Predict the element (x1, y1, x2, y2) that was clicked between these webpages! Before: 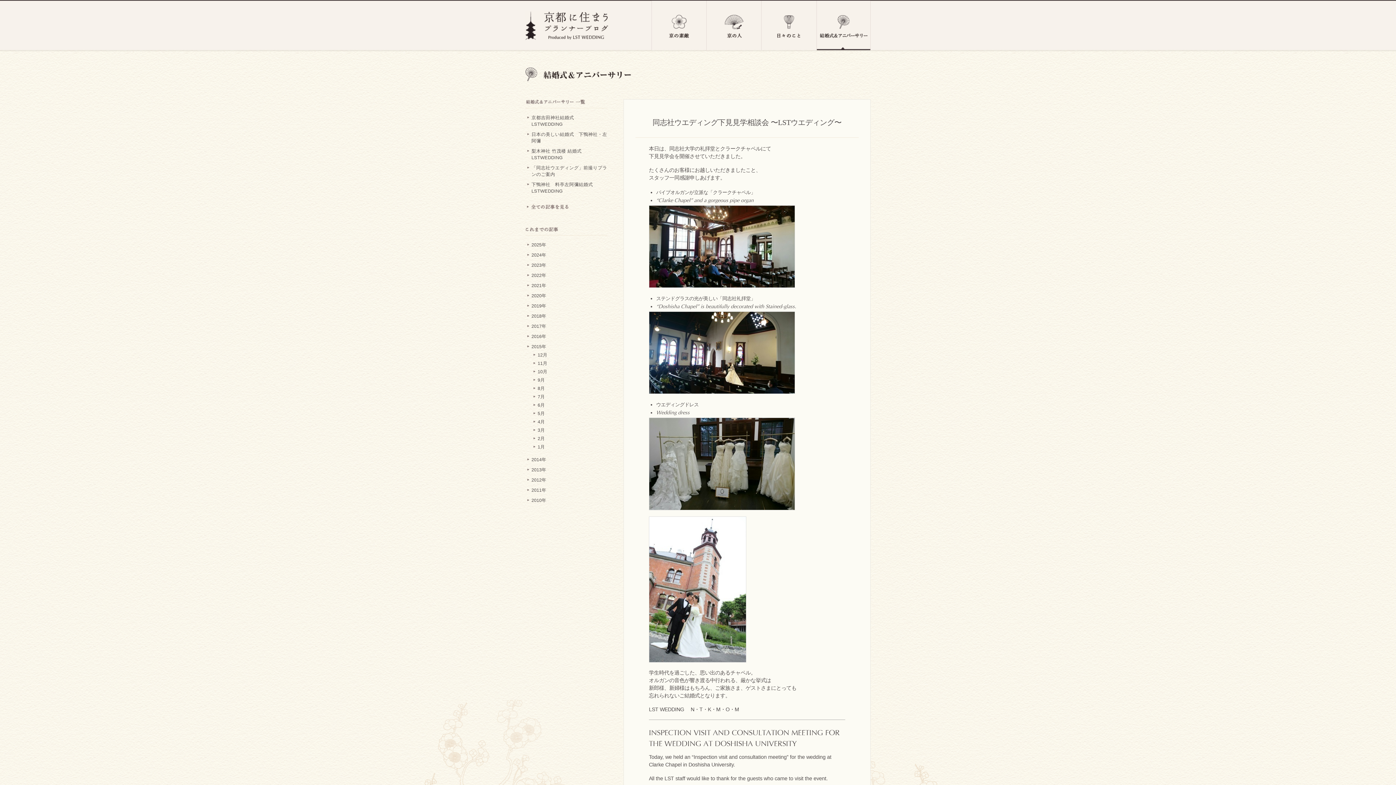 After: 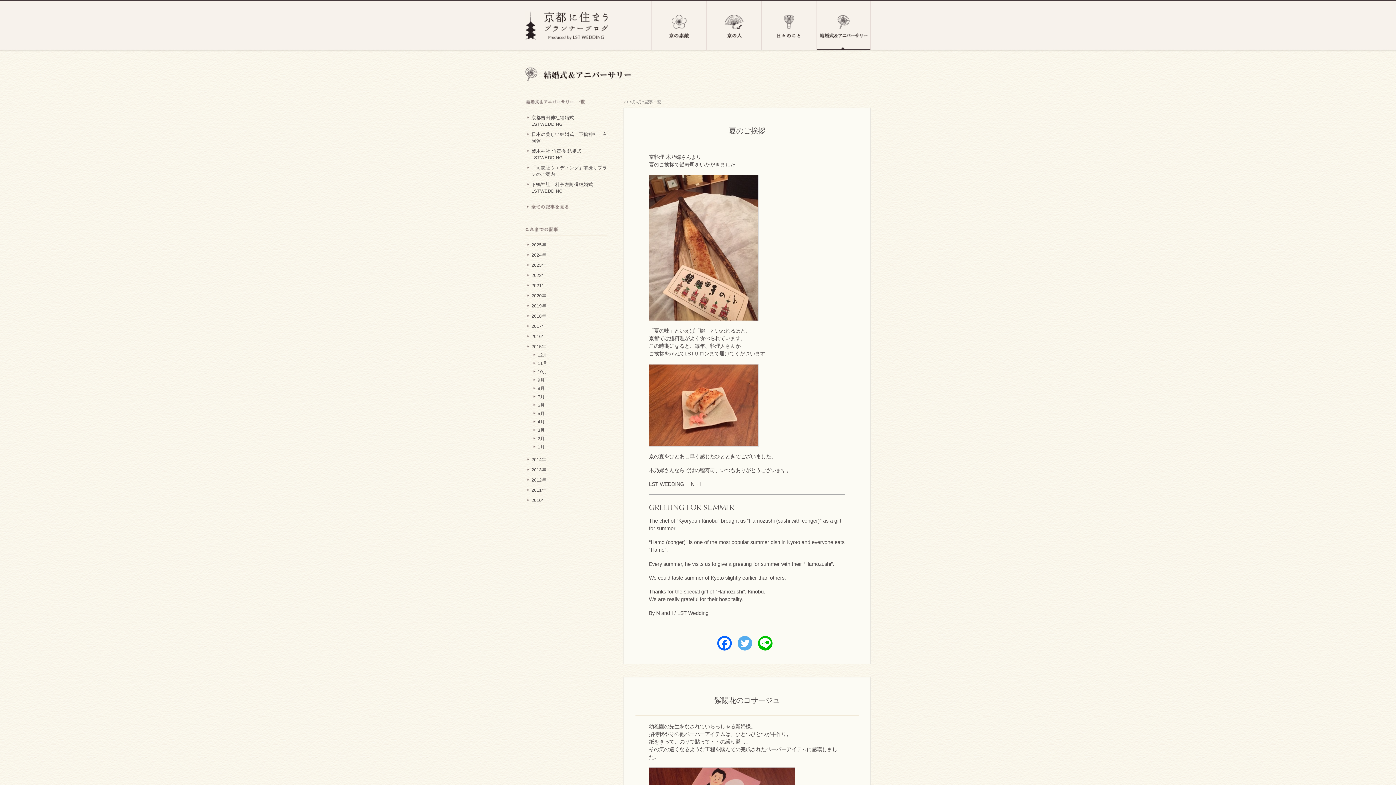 Action: bbox: (537, 402, 545, 408) label: 6月